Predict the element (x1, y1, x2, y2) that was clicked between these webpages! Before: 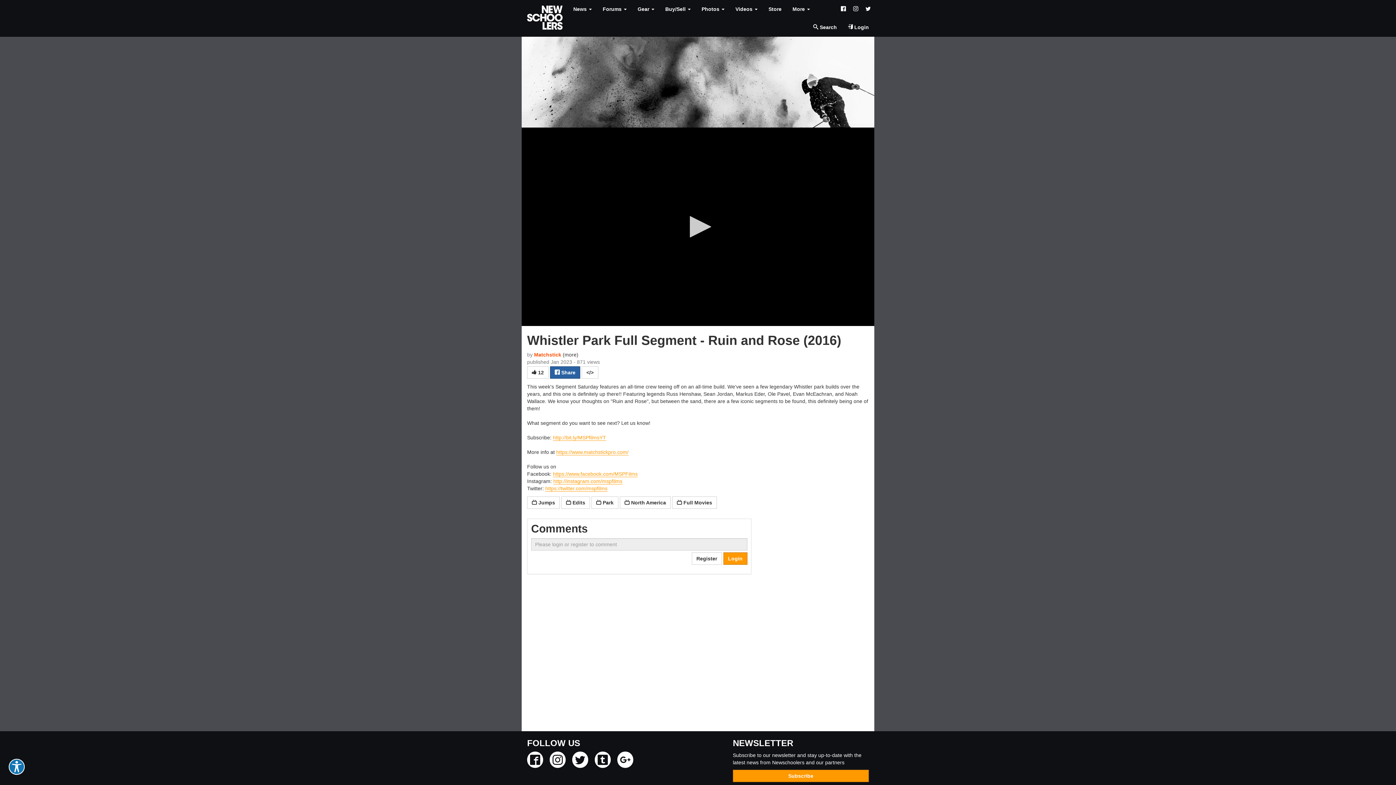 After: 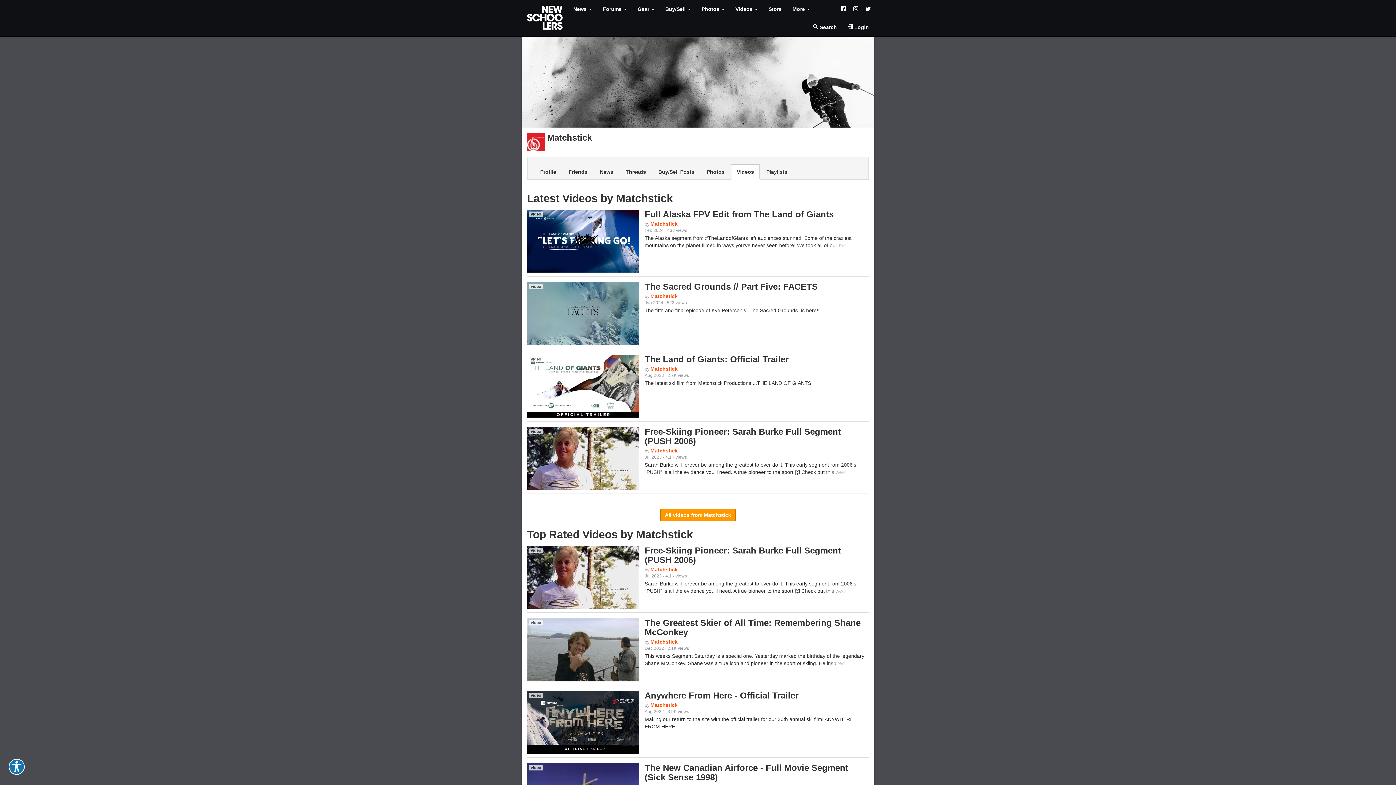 Action: label:  (more) bbox: (561, 351, 578, 357)